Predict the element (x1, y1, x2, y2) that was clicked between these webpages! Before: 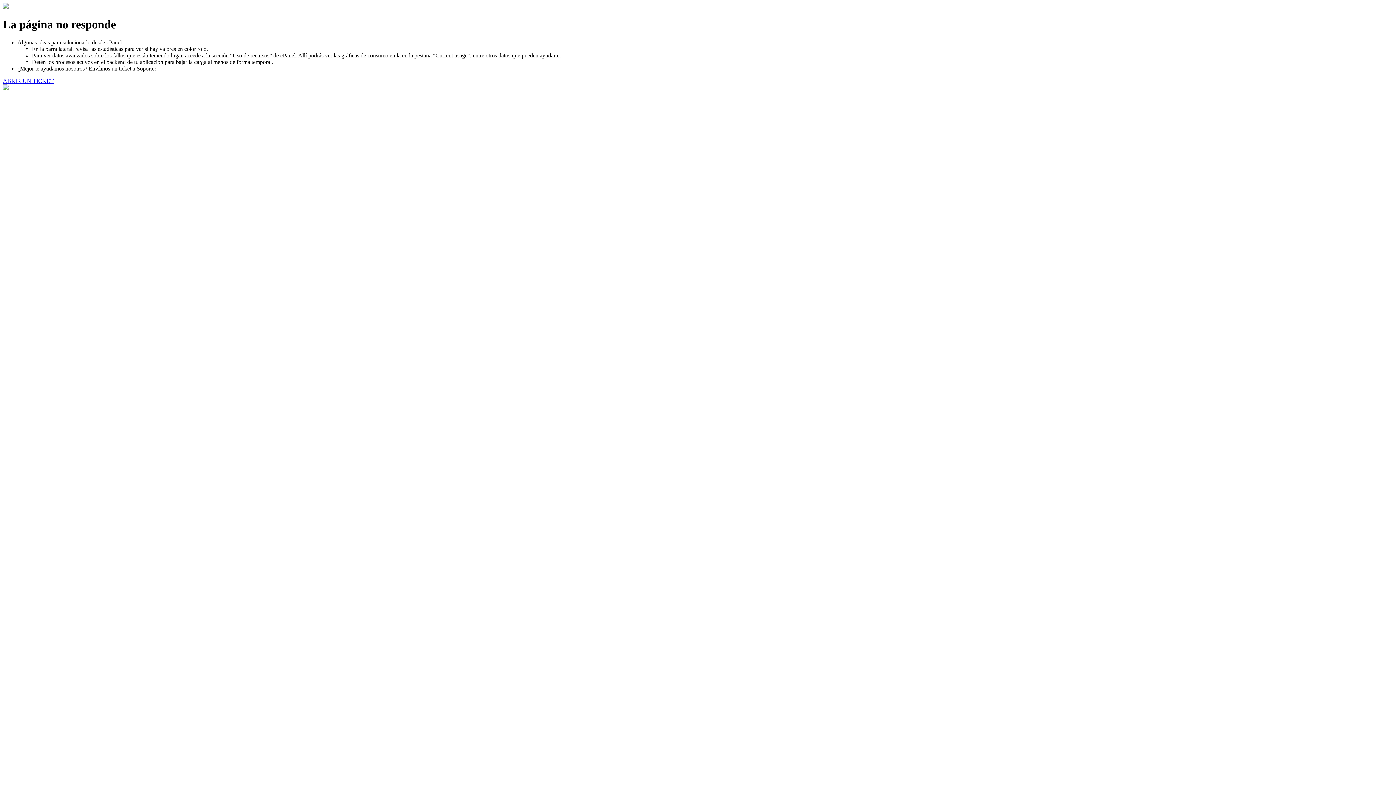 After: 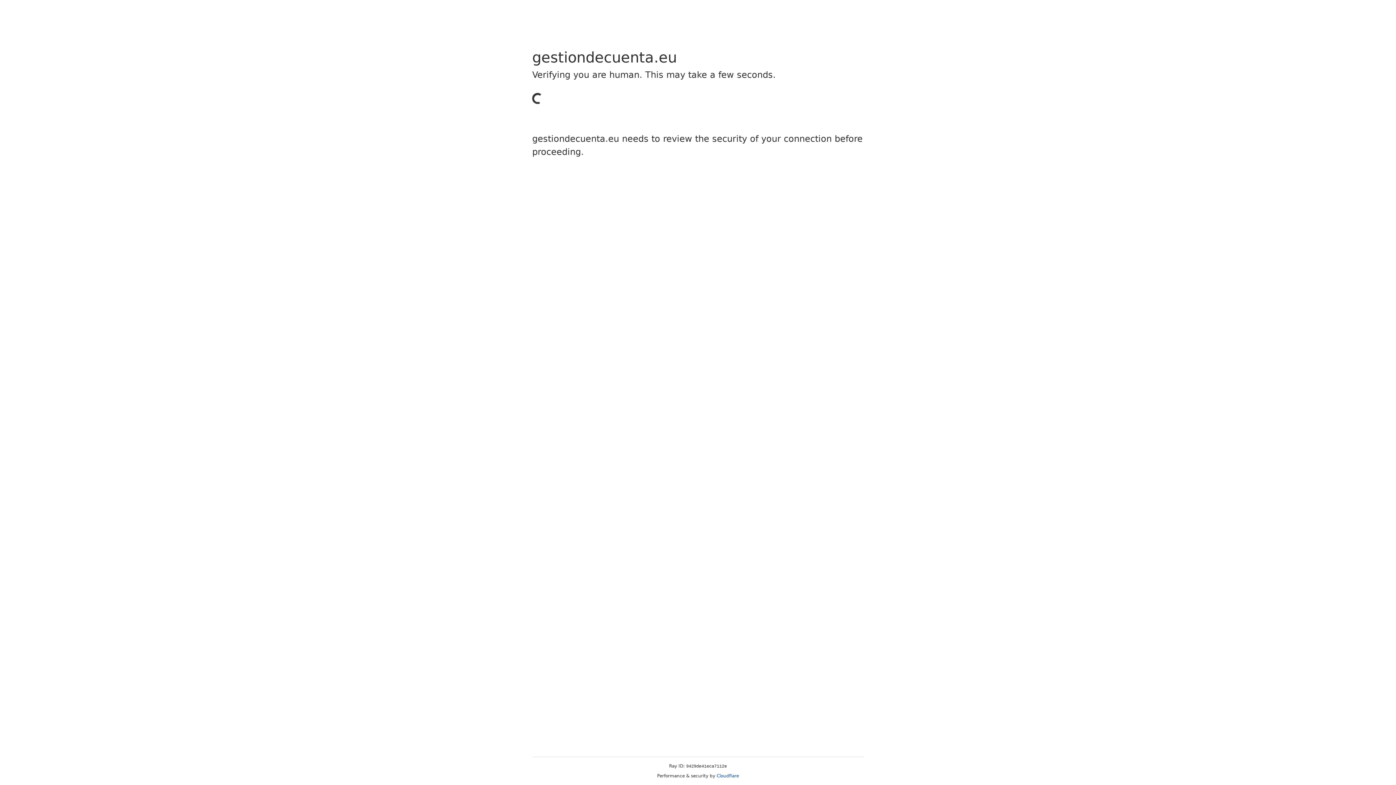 Action: label: ABRIR UN TICKET bbox: (2, 77, 53, 83)